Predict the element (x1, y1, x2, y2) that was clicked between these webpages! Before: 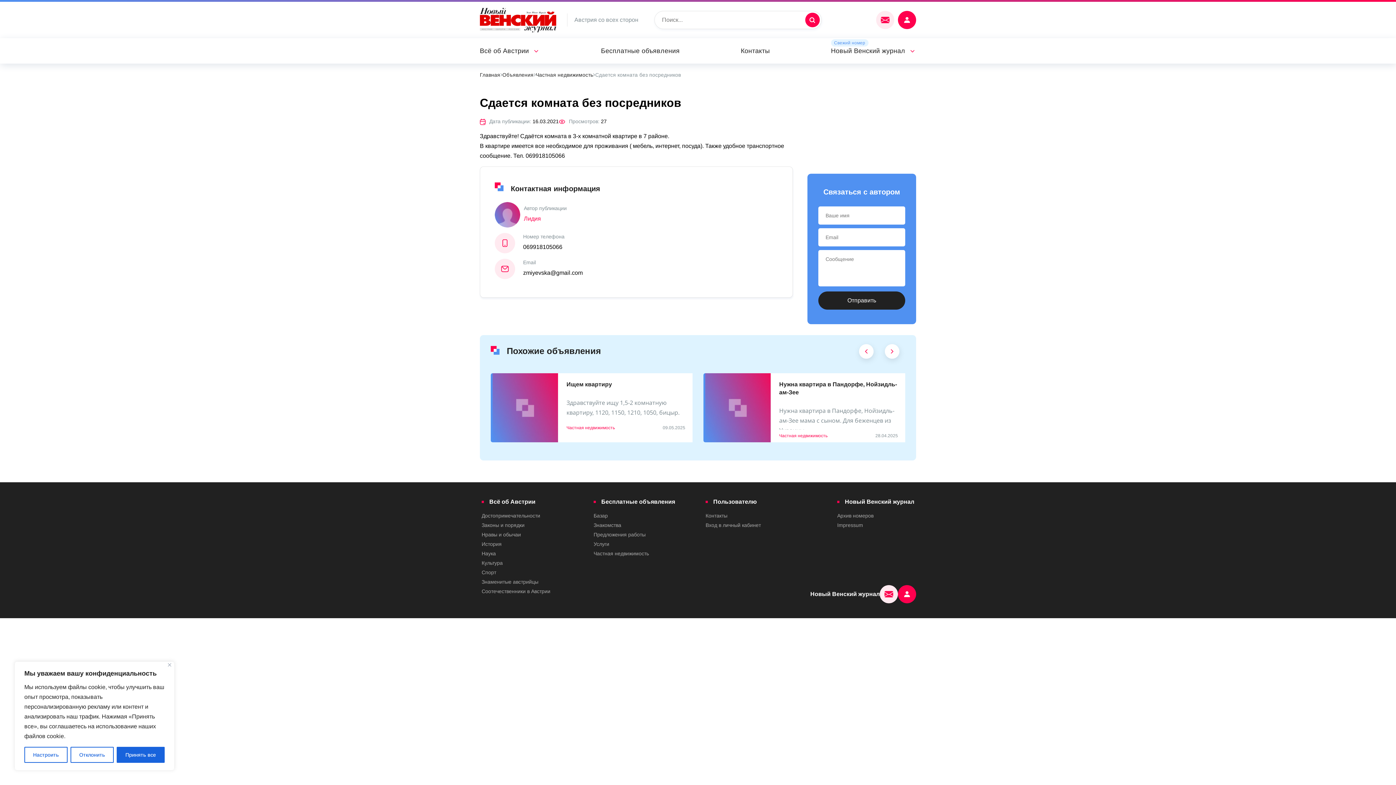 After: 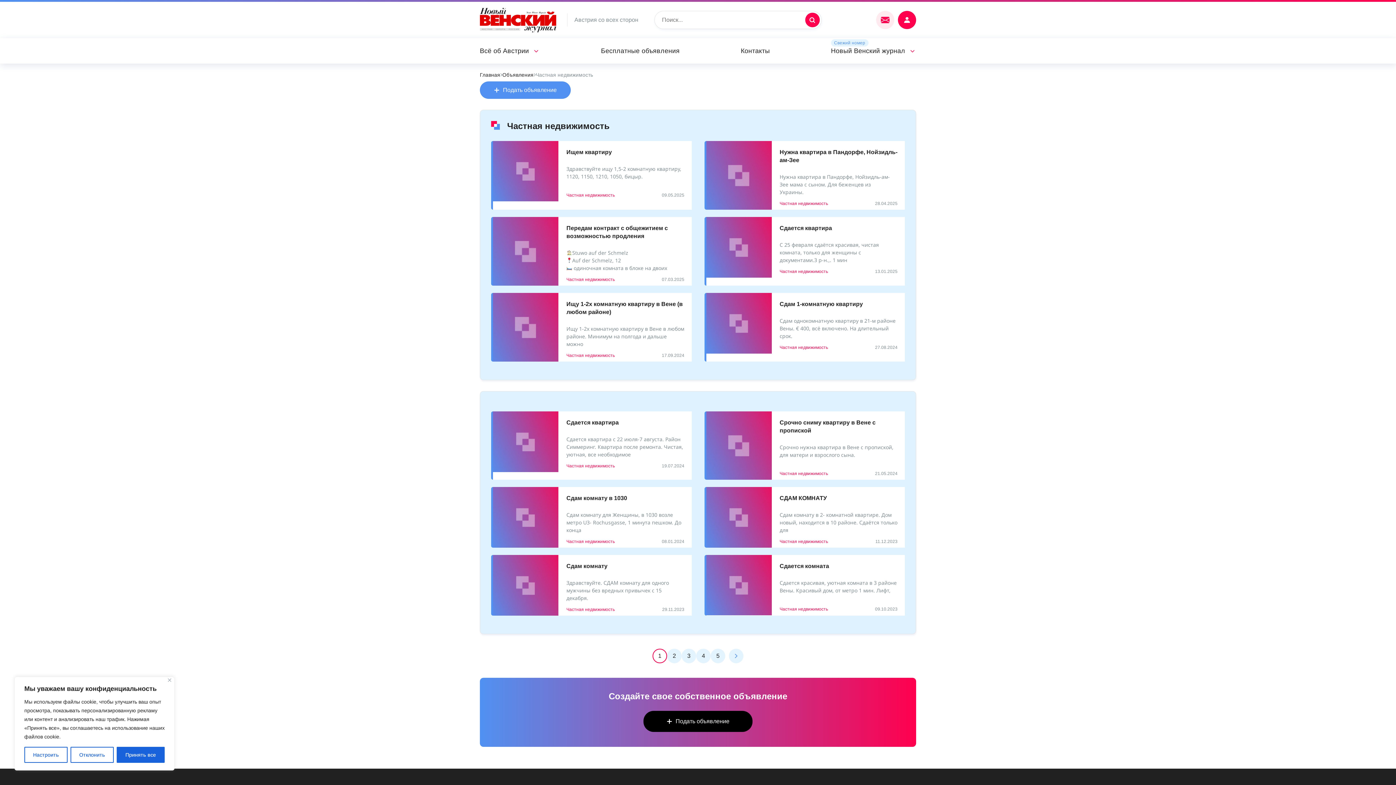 Action: label: Частная недвижимость bbox: (535, 72, 593, 77)